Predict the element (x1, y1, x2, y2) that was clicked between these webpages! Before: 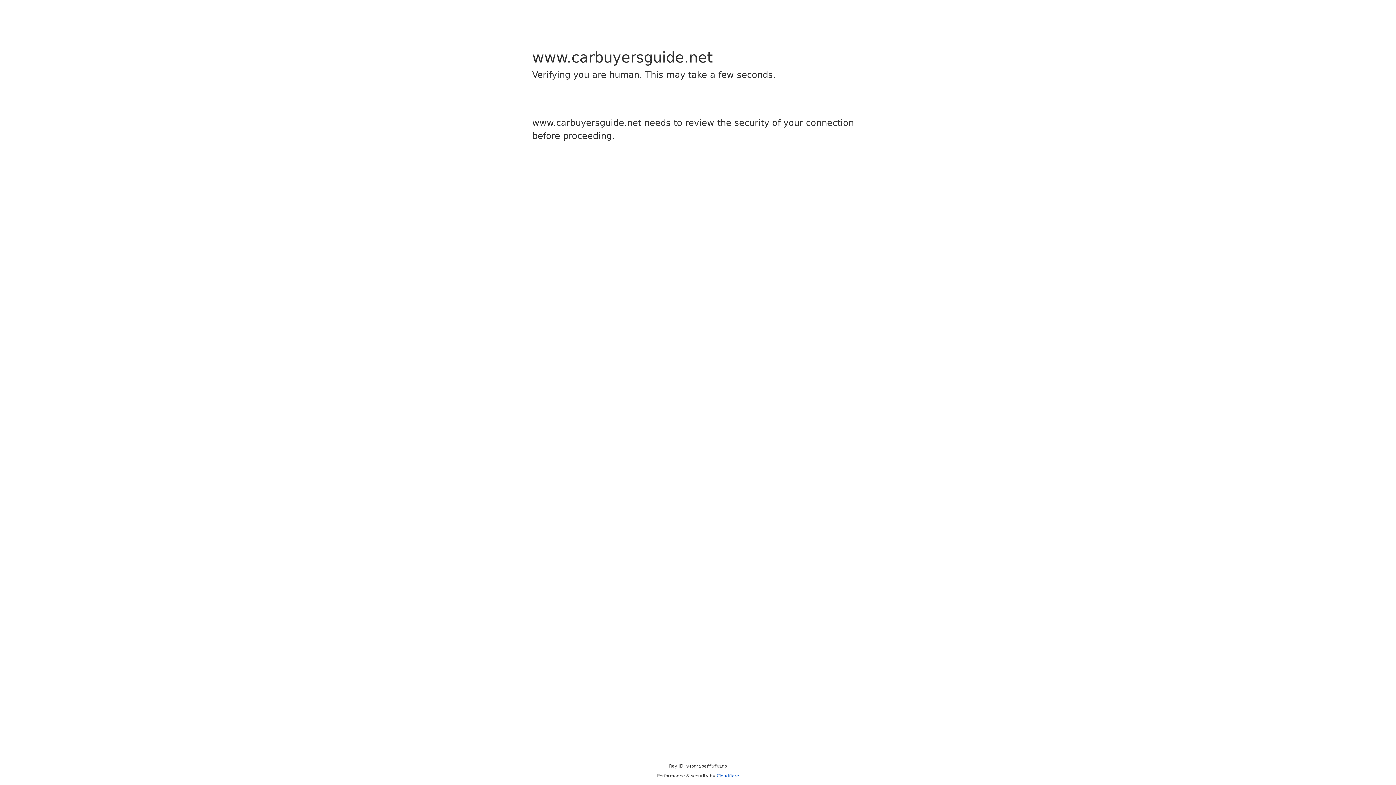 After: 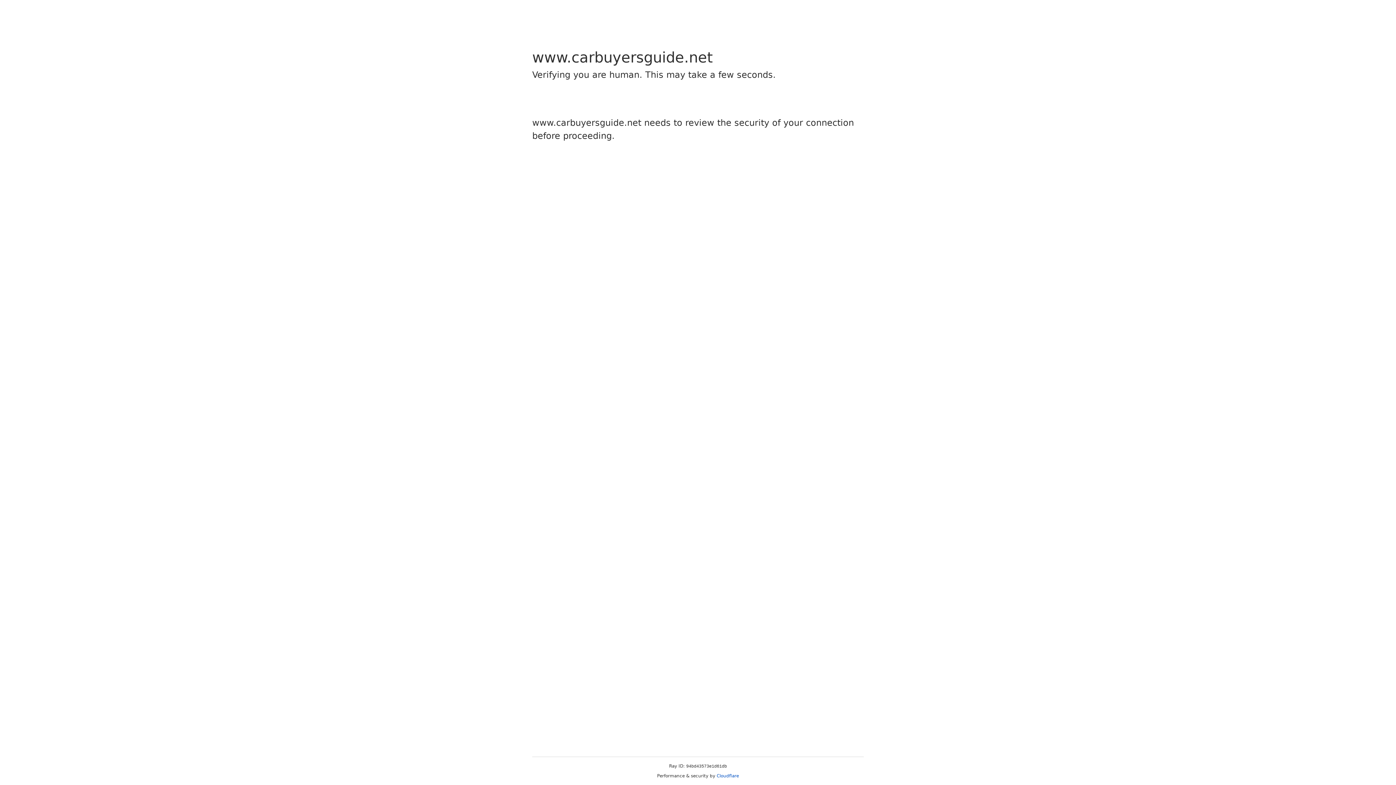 Action: bbox: (716, 773, 739, 778) label: Cloudflare